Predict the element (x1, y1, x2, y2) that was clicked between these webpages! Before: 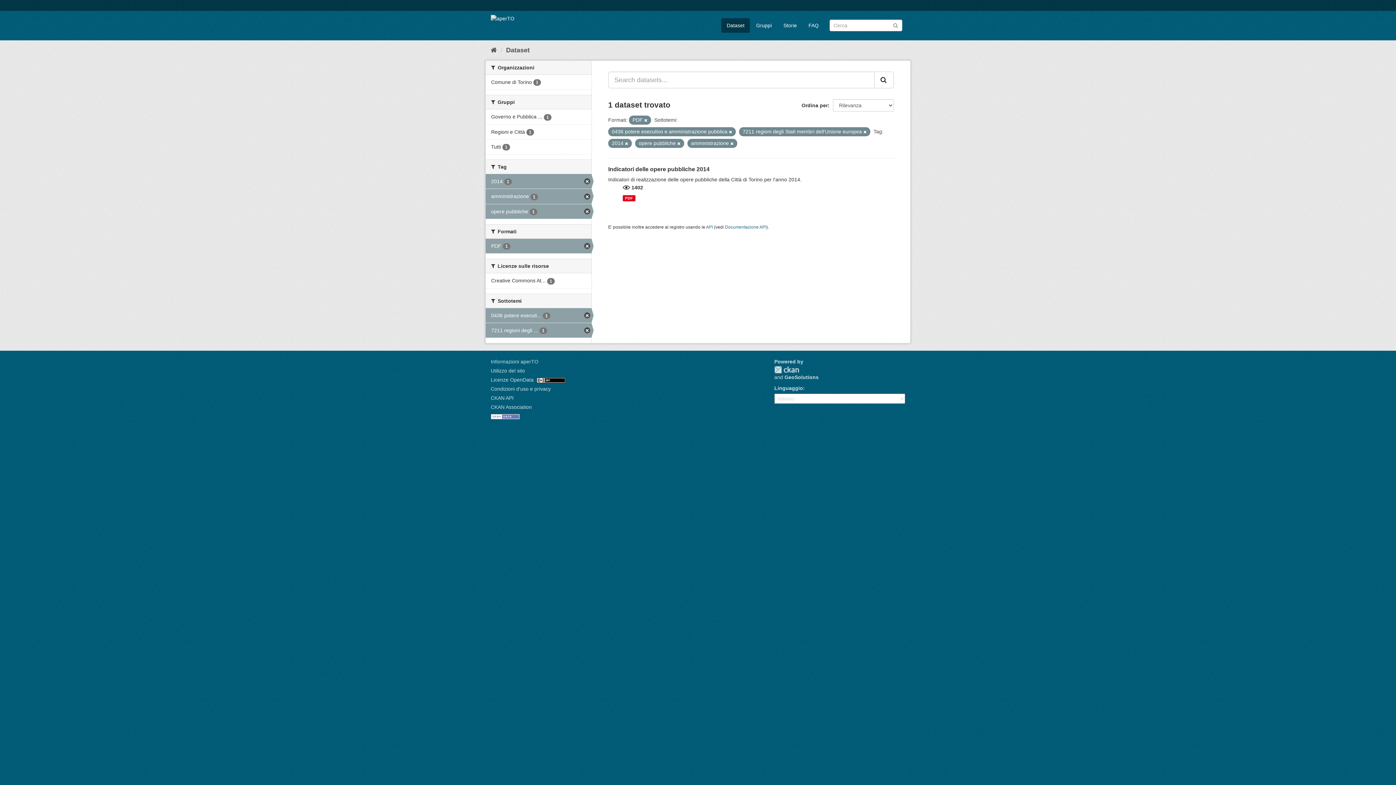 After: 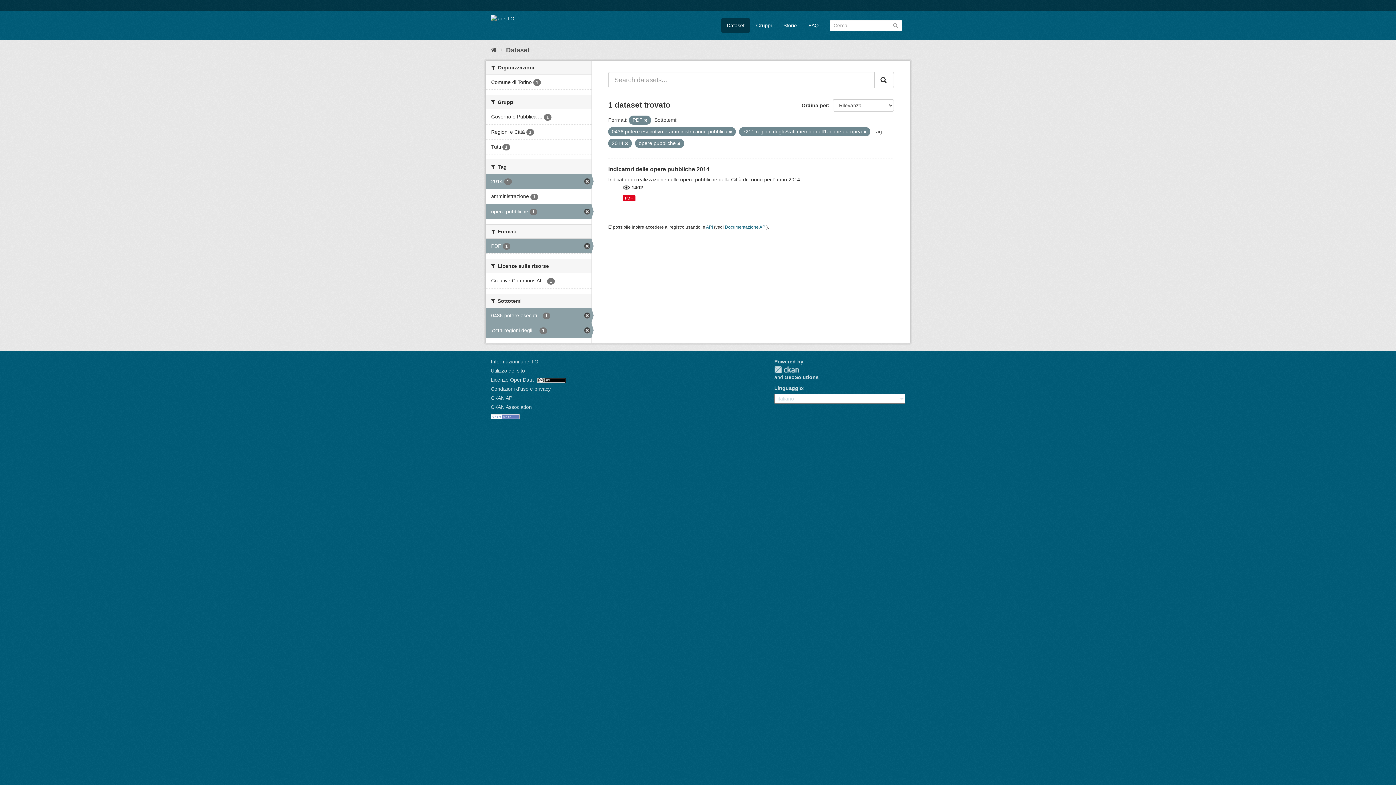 Action: label: amministrazione 1 bbox: (485, 189, 591, 203)